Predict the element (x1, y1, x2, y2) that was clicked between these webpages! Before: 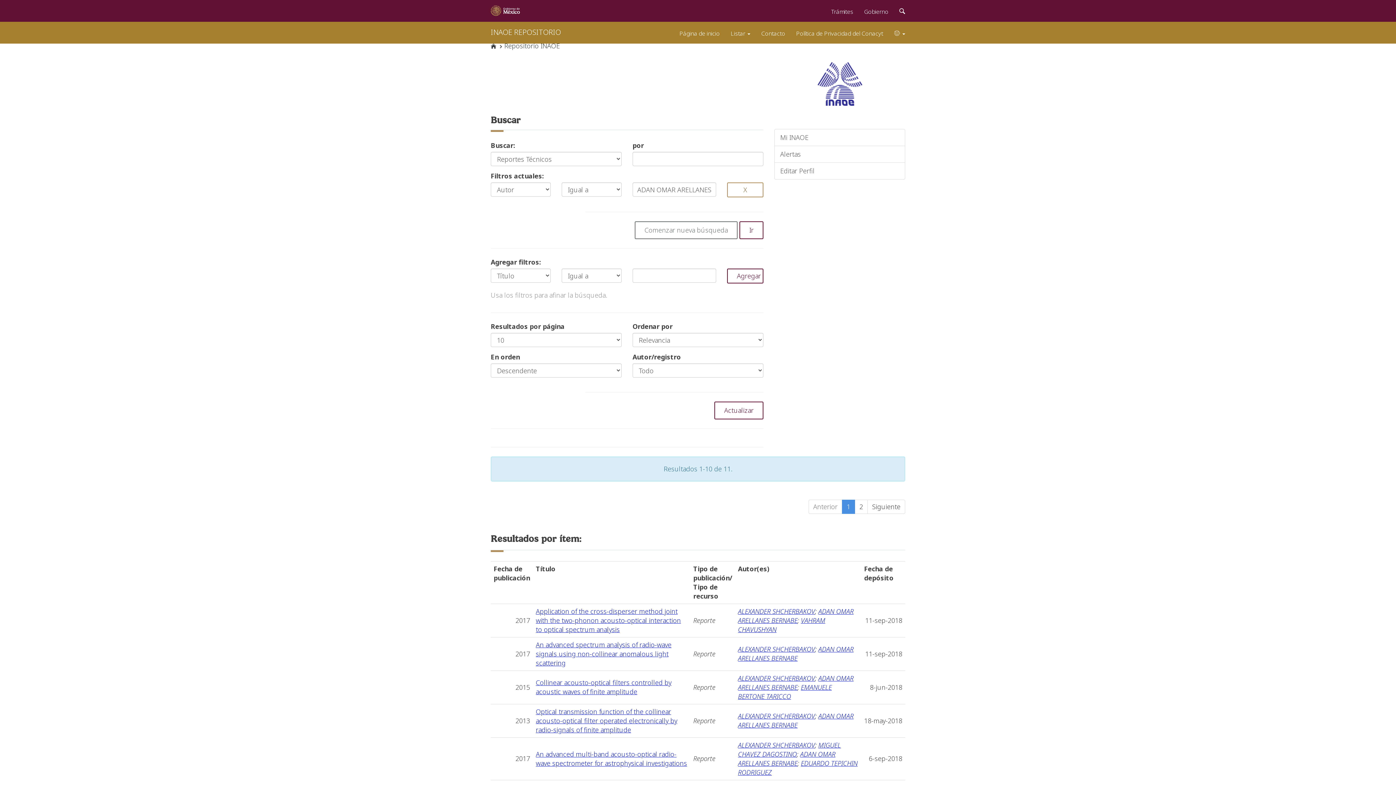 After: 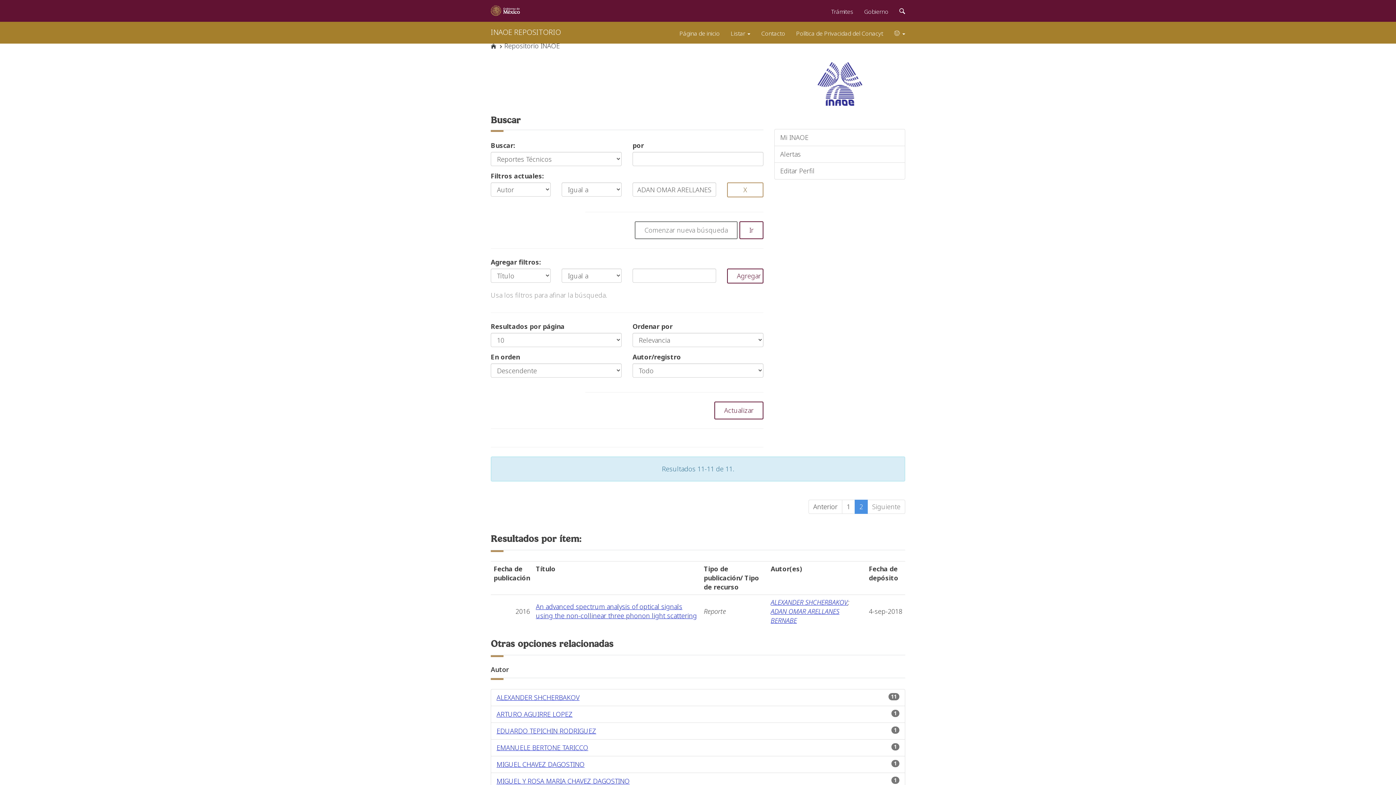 Action: bbox: (867, 500, 905, 514) label: Siguiente